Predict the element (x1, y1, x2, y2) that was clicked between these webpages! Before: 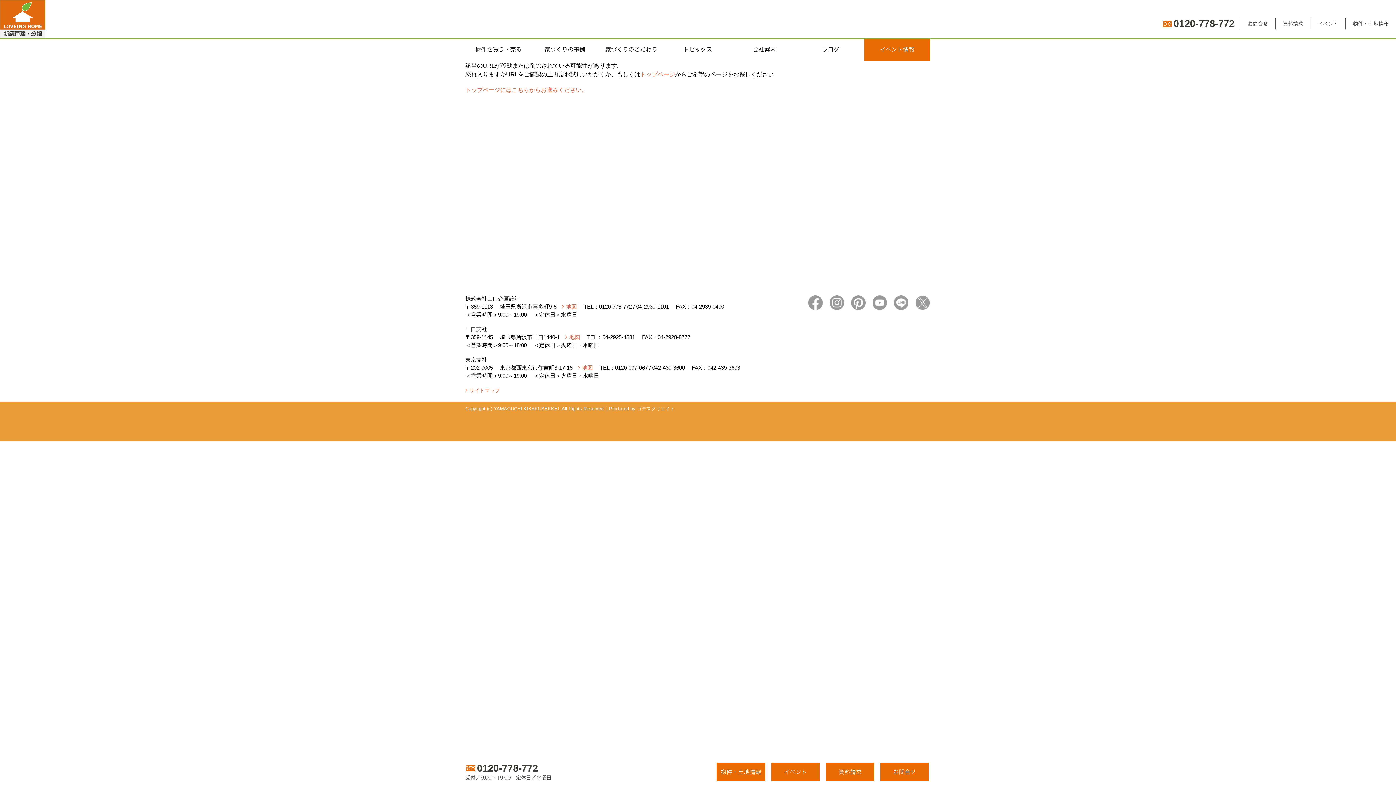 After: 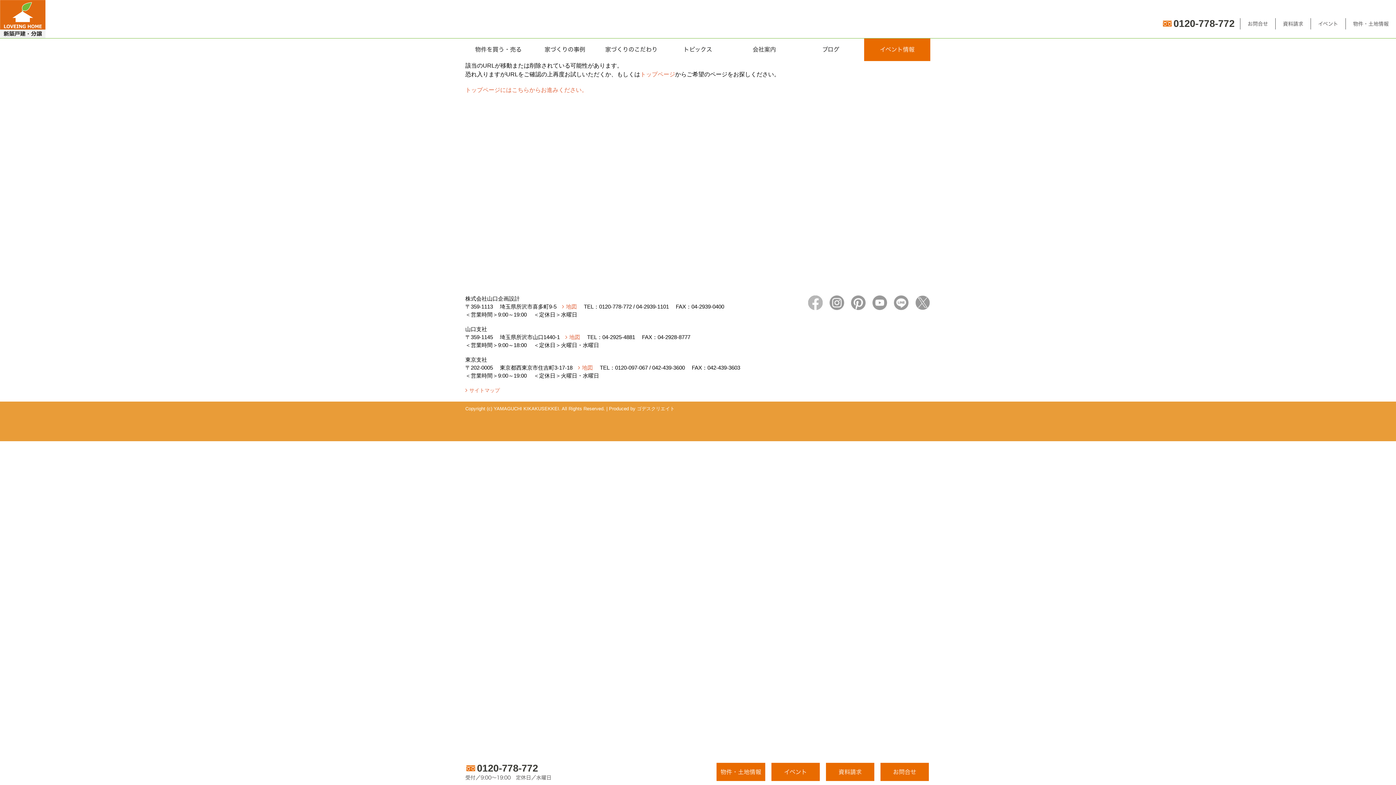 Action: bbox: (807, 295, 823, 311)